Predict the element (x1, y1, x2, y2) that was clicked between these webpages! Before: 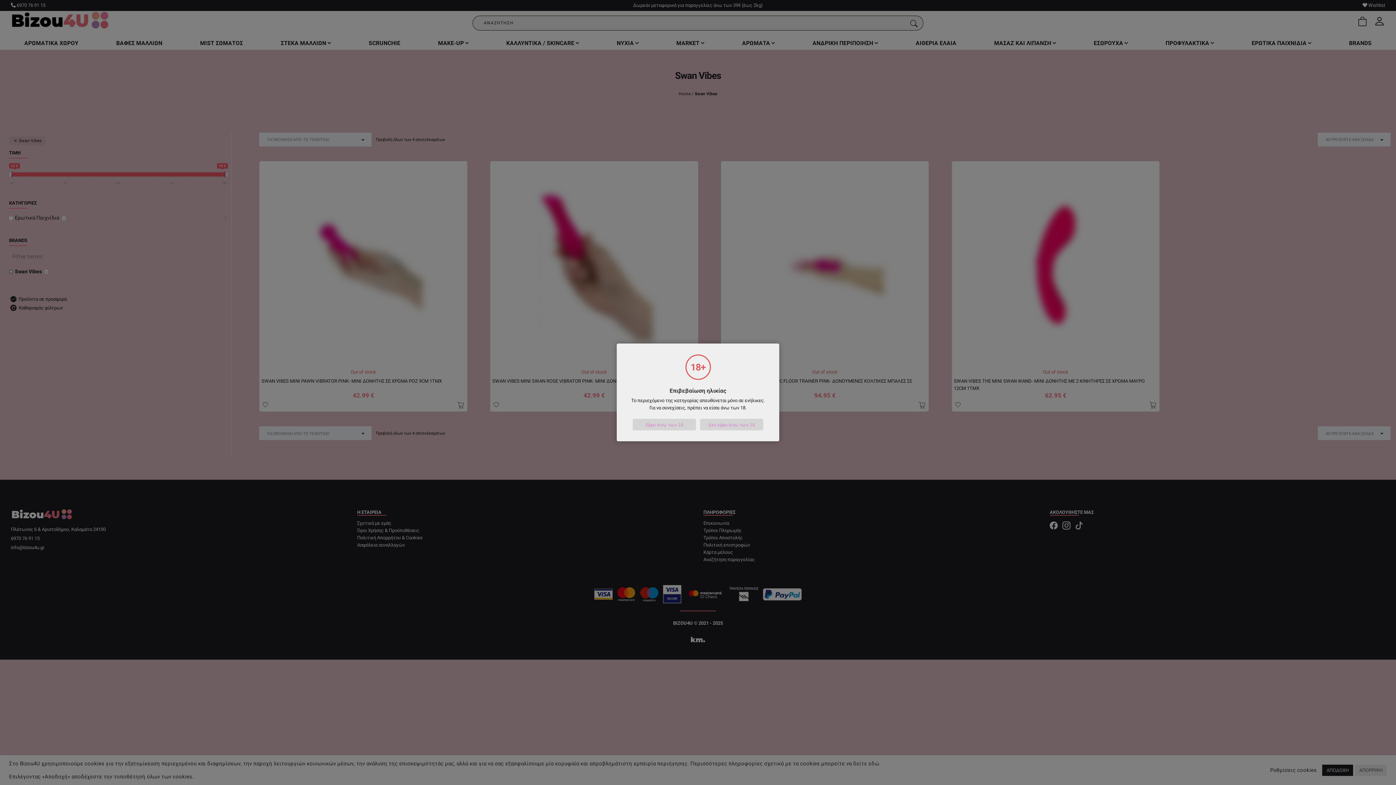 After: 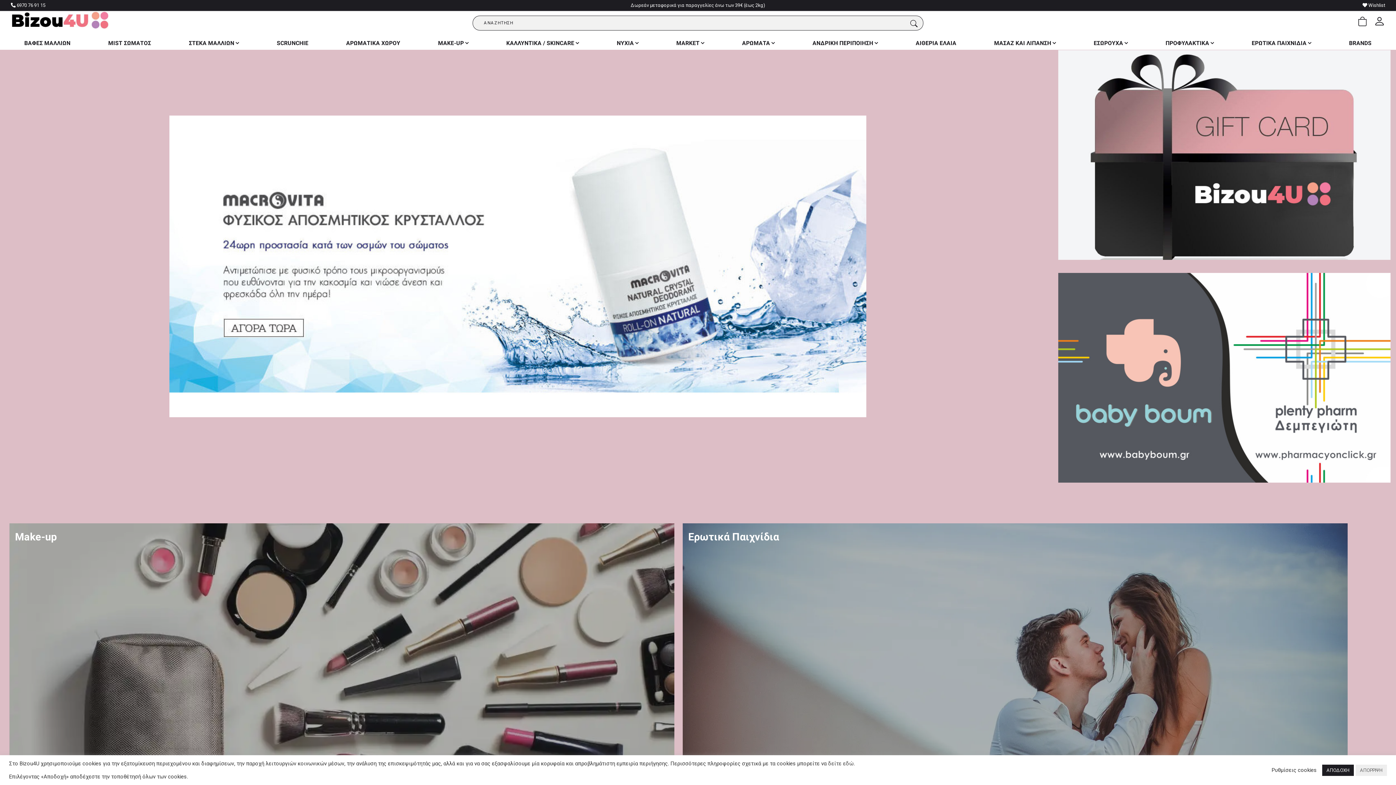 Action: bbox: (700, 419, 763, 430) label: Δεν είμαι άνω των 18